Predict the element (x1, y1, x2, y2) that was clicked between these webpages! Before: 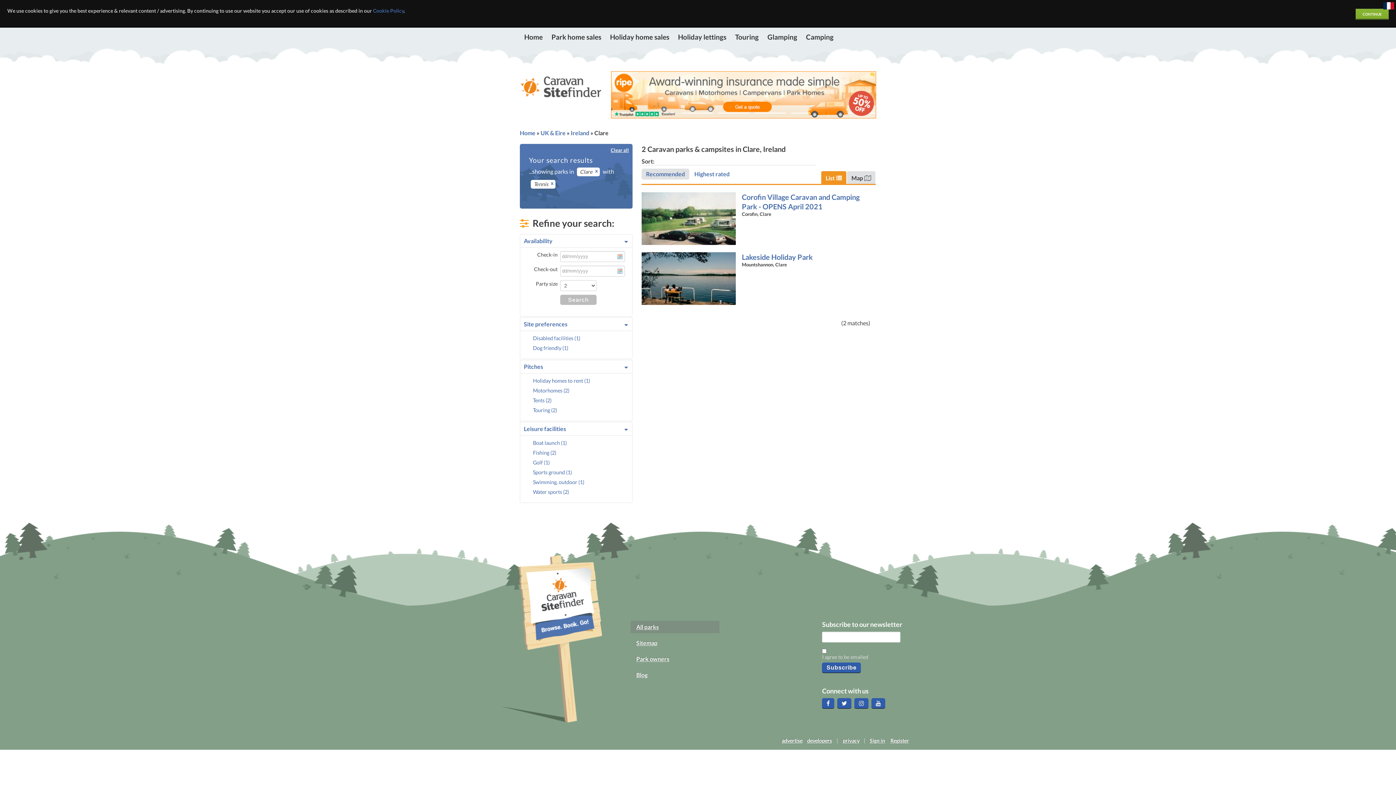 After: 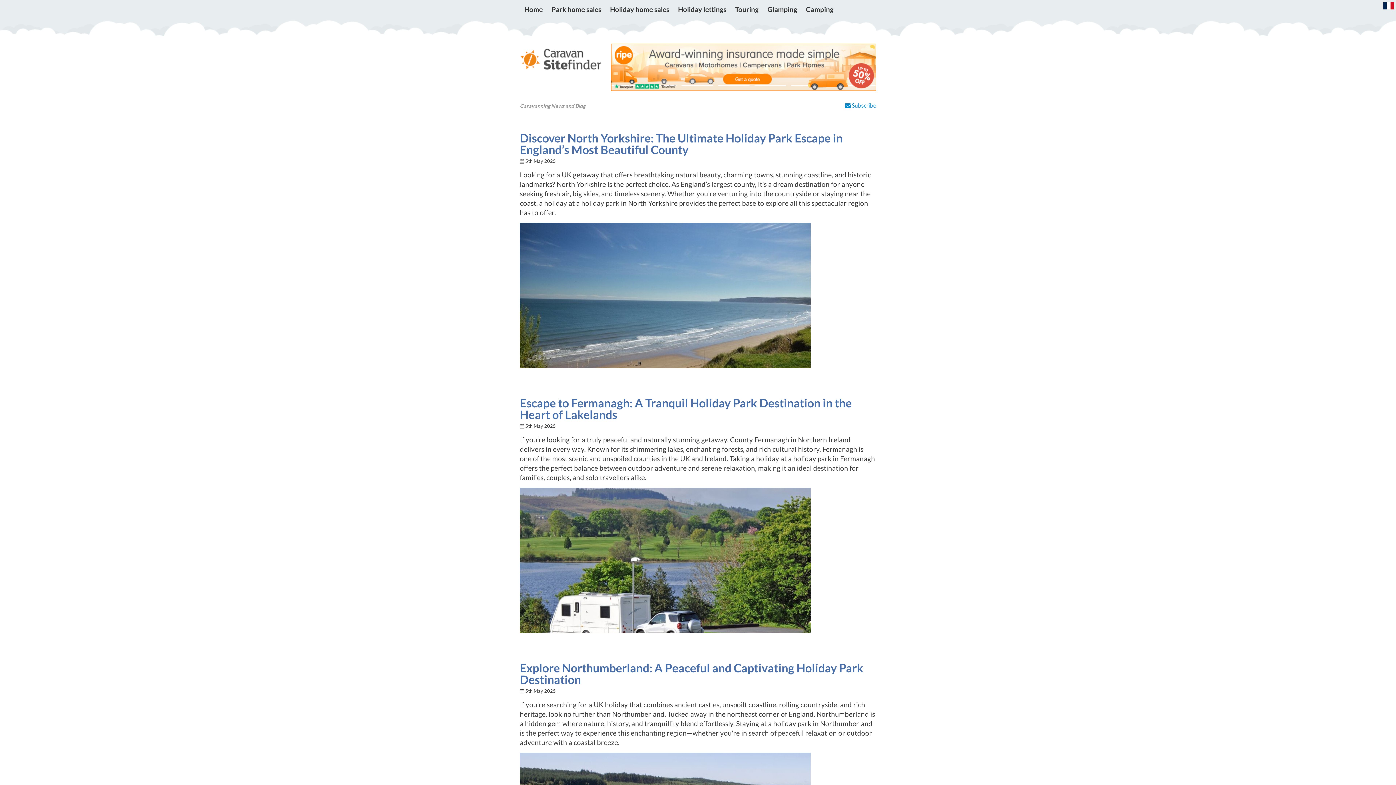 Action: label: Blog bbox: (630, 669, 719, 681)